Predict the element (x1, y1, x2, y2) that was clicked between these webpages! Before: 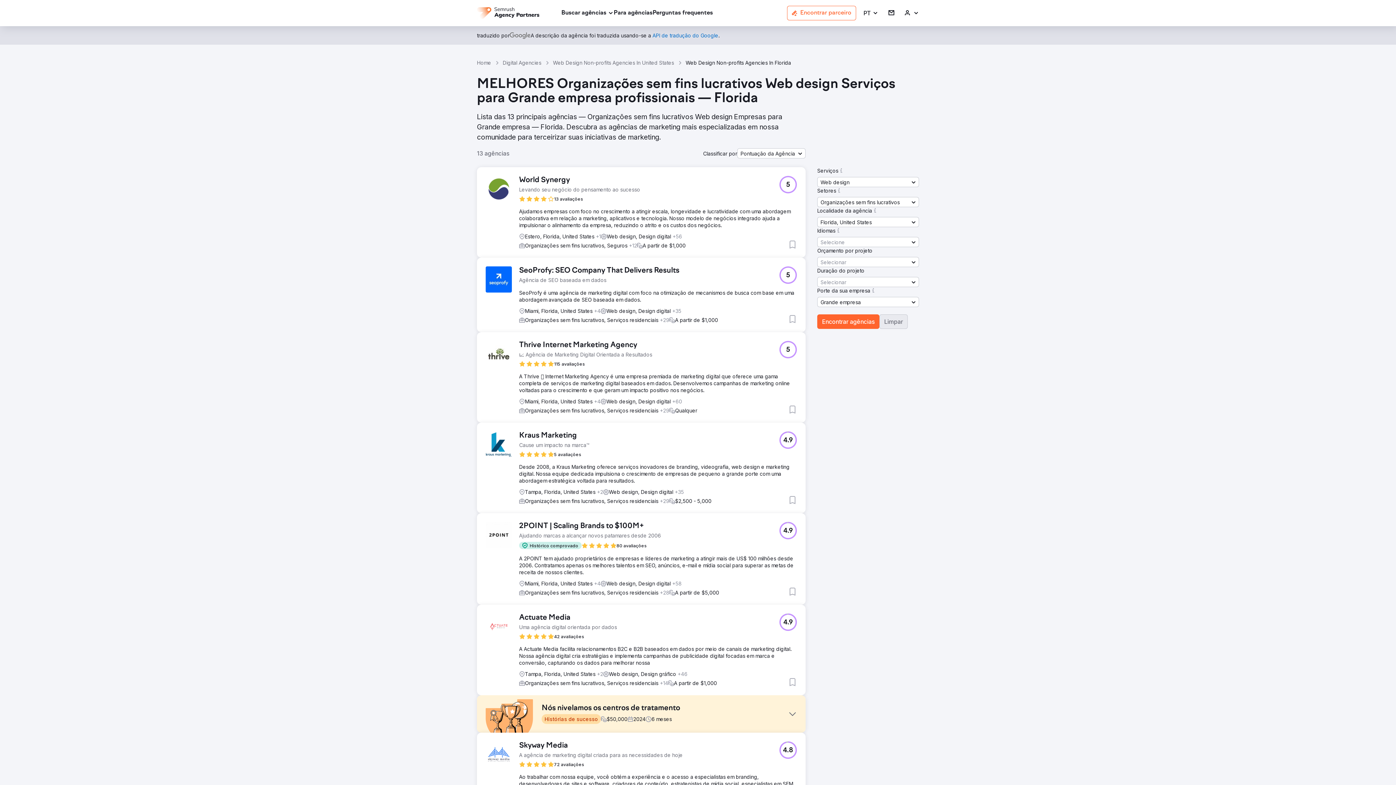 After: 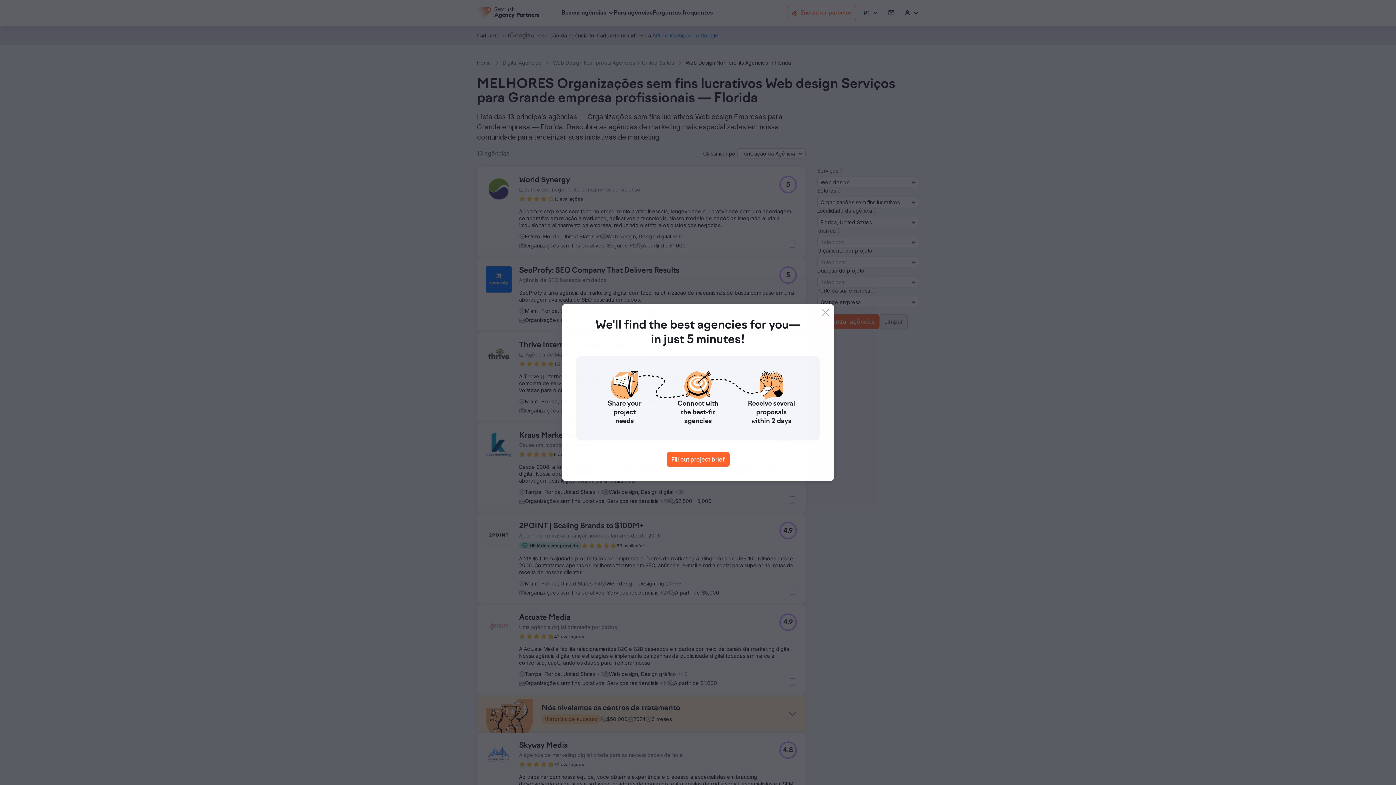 Action: bbox: (870, 287, 876, 294)